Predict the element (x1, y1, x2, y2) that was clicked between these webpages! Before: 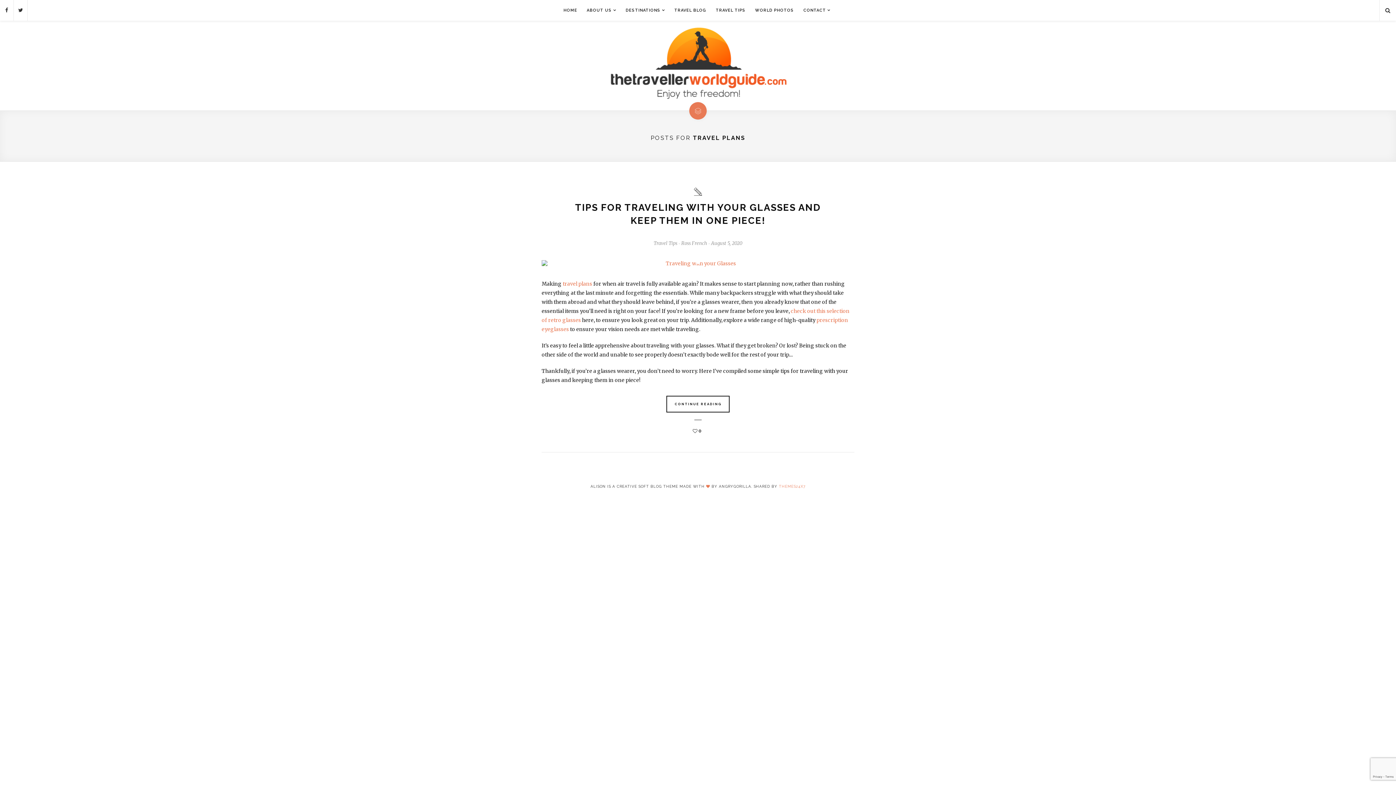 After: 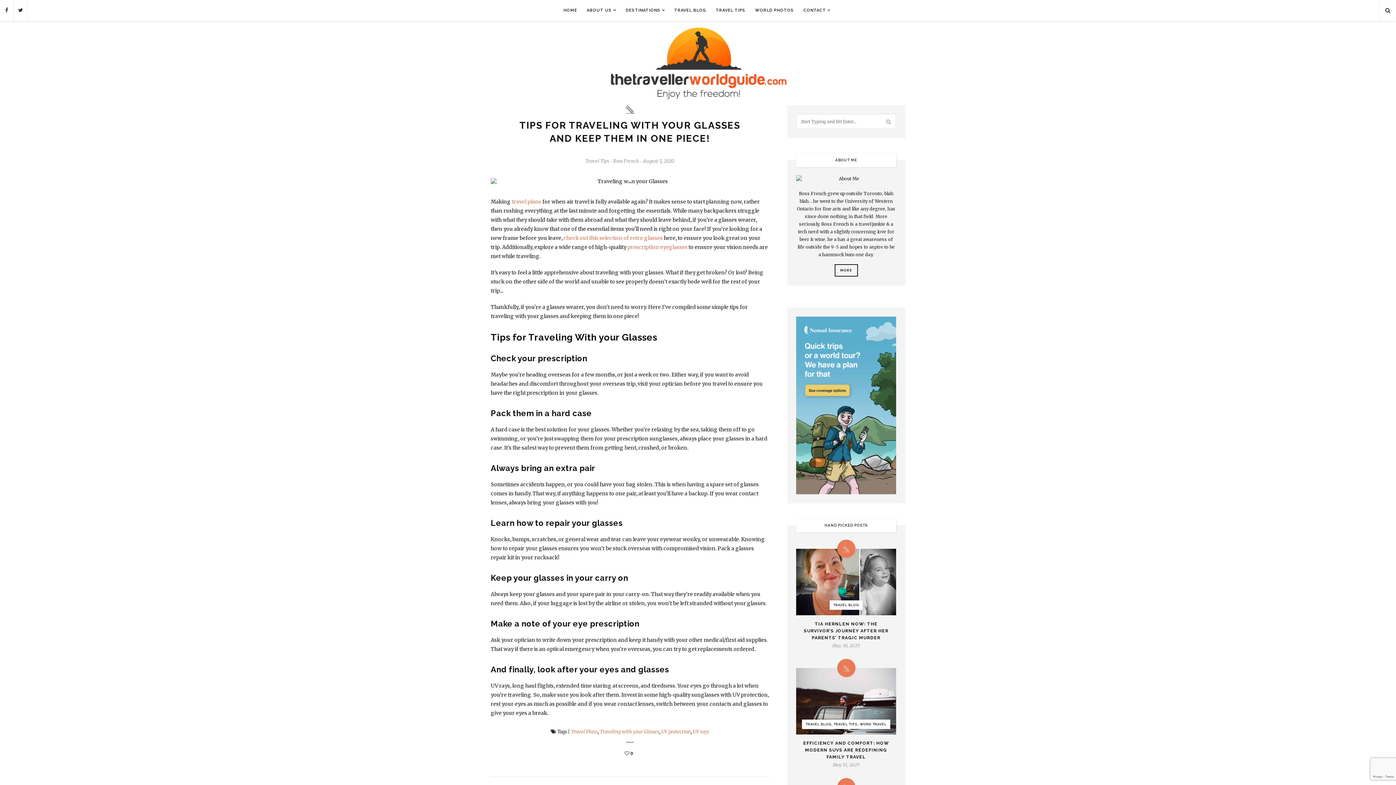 Action: bbox: (666, 396, 729, 412) label: CONTINUE READING